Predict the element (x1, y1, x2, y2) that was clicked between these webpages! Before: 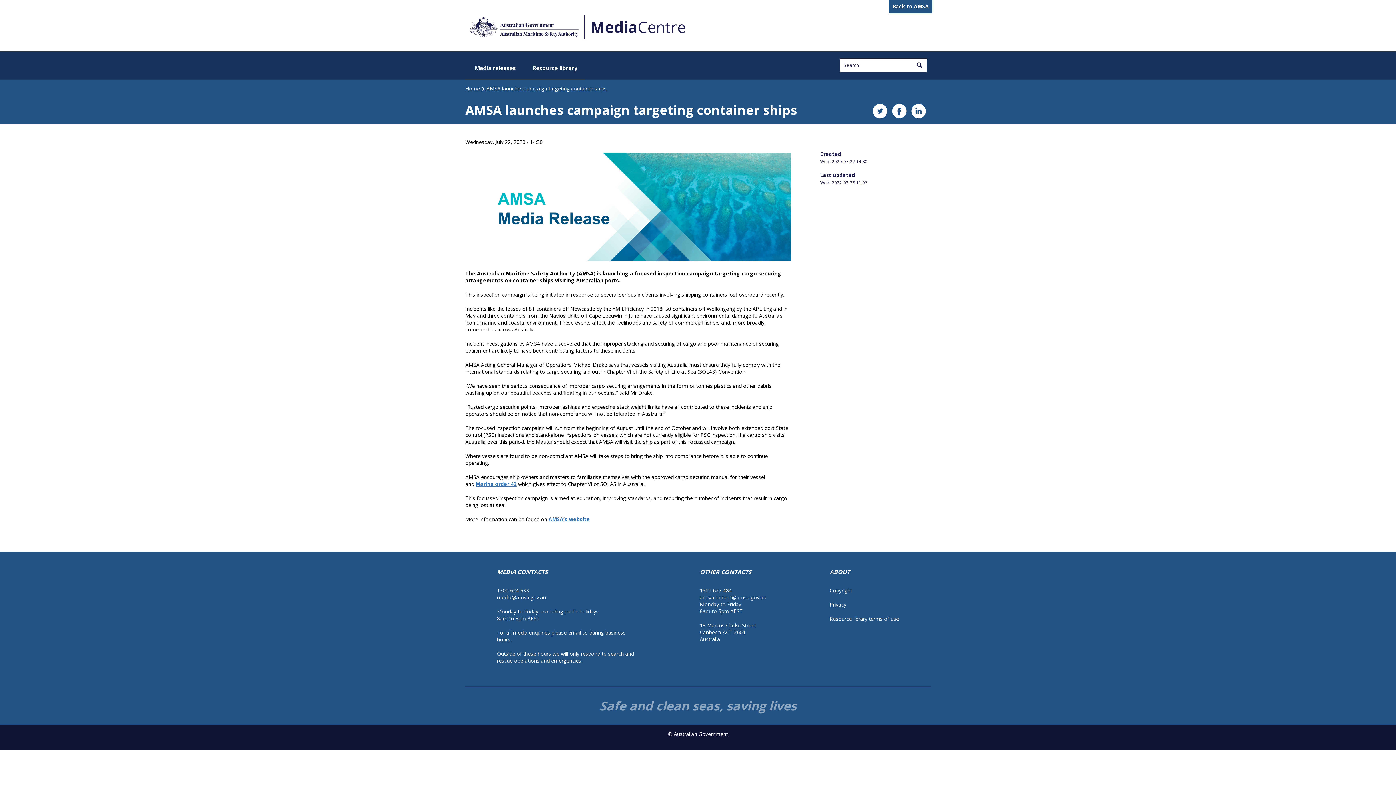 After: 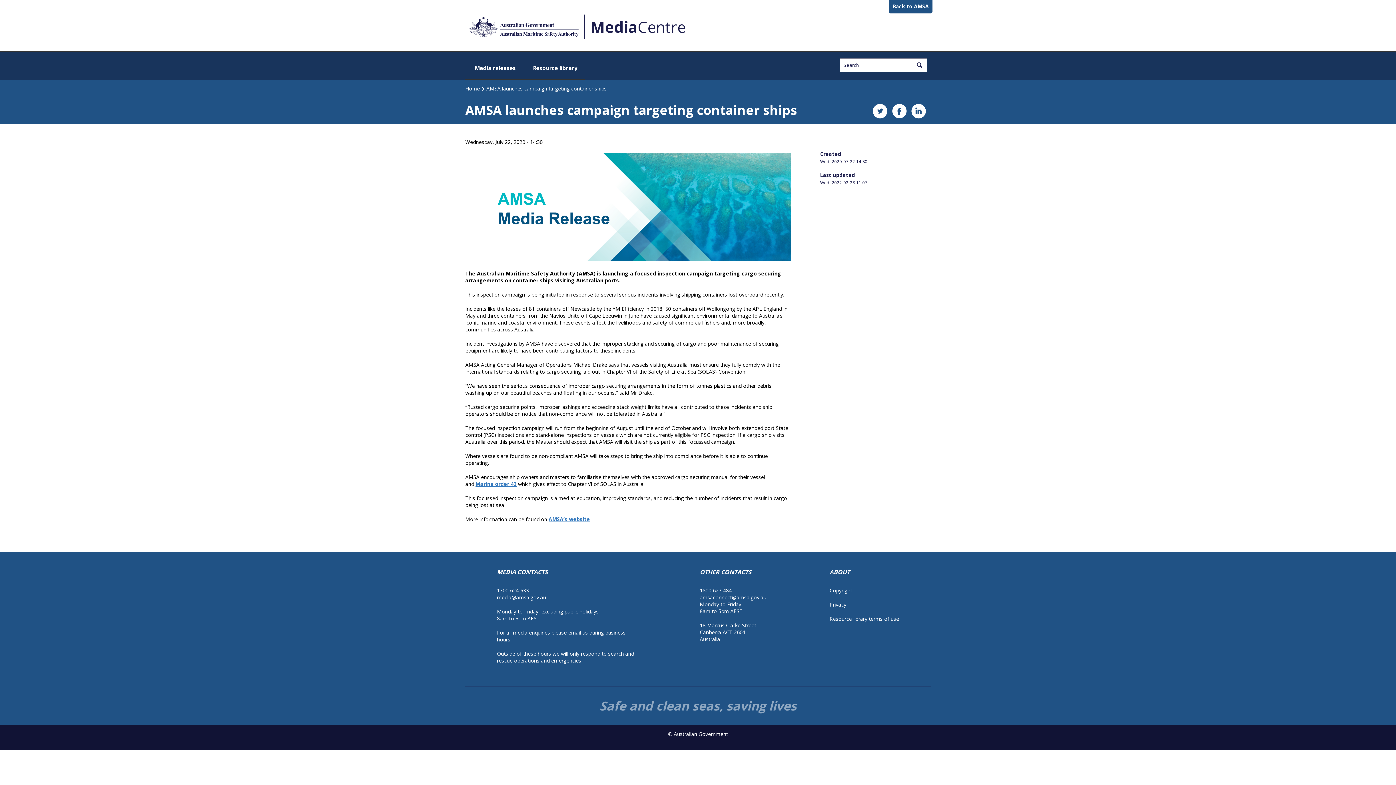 Action: bbox: (497, 594, 546, 600) label: media@amsa.gov.au